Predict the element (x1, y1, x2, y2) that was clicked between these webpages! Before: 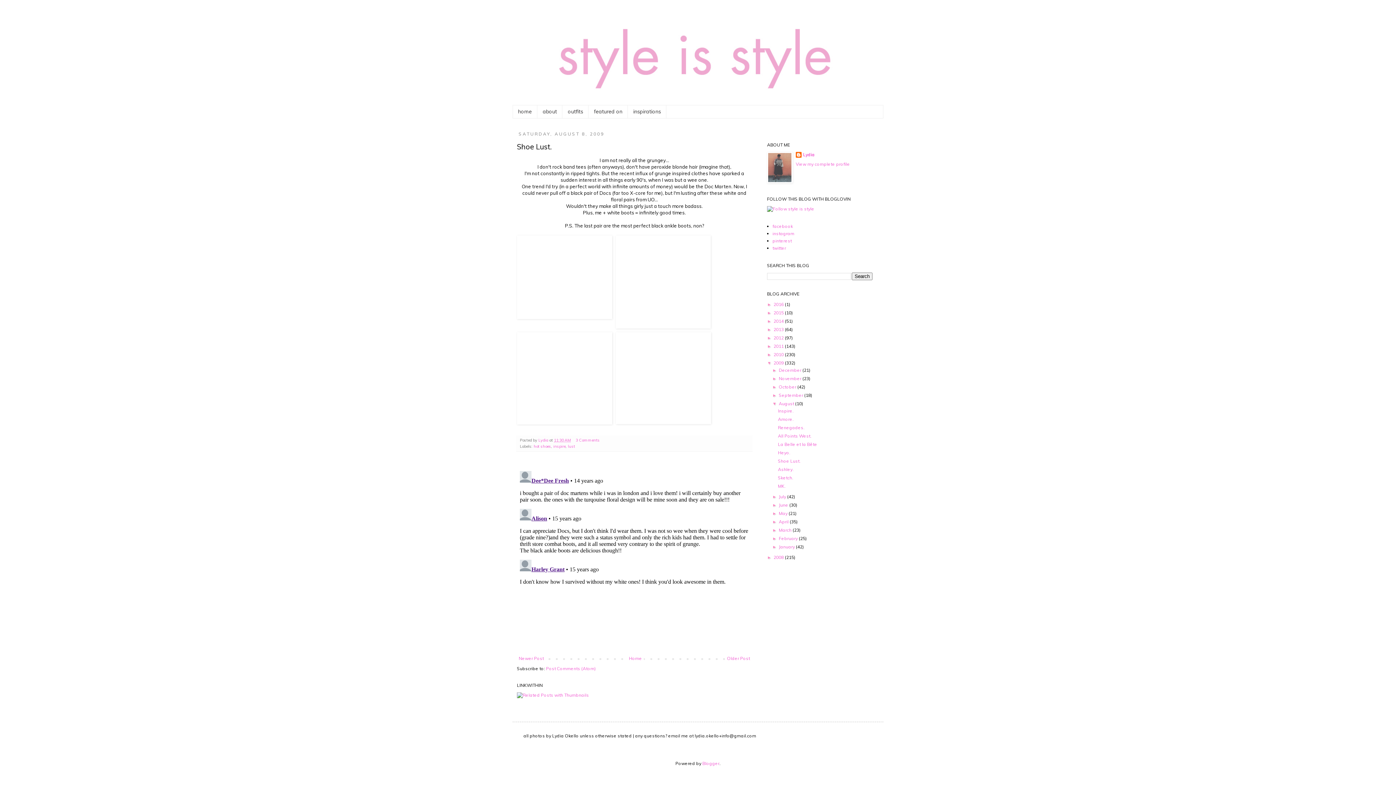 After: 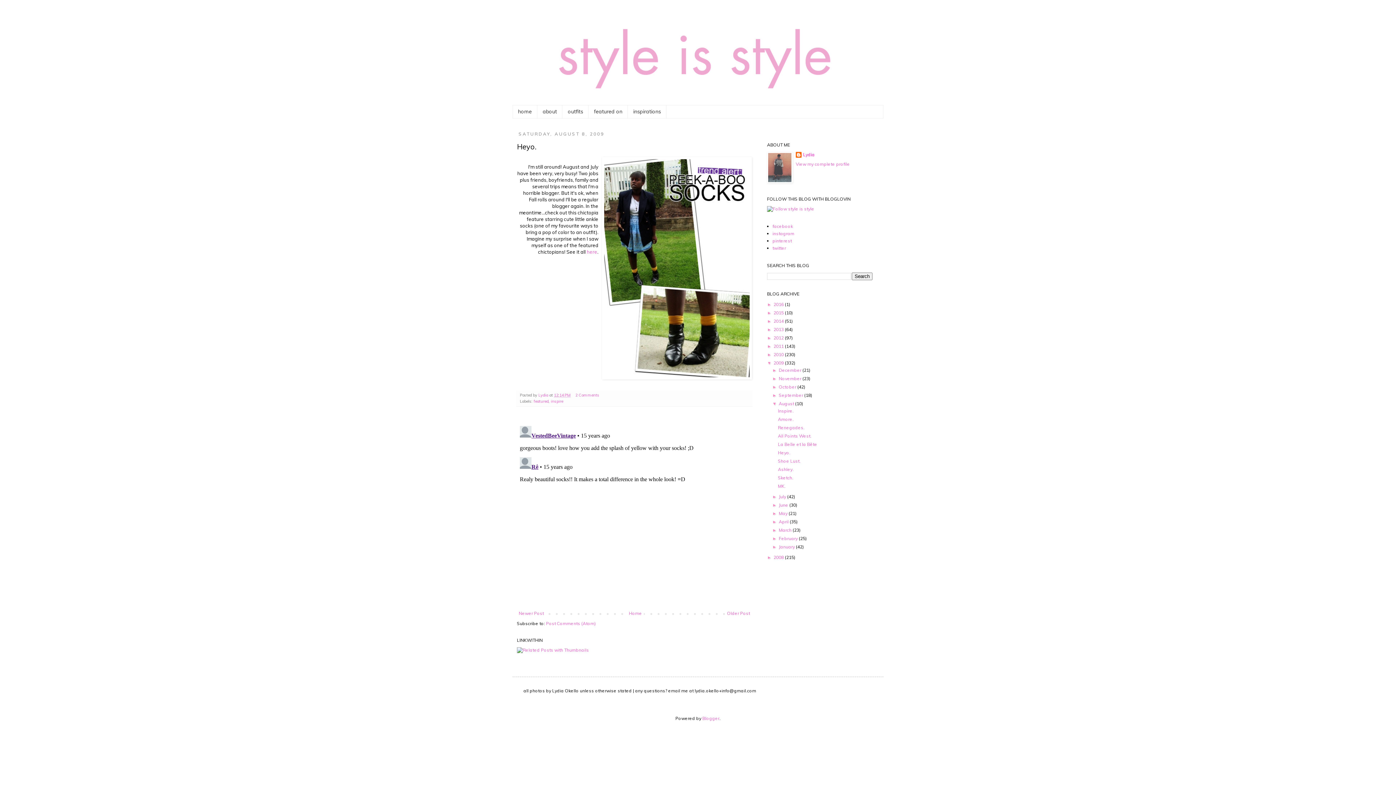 Action: bbox: (778, 450, 790, 455) label: Heyo.